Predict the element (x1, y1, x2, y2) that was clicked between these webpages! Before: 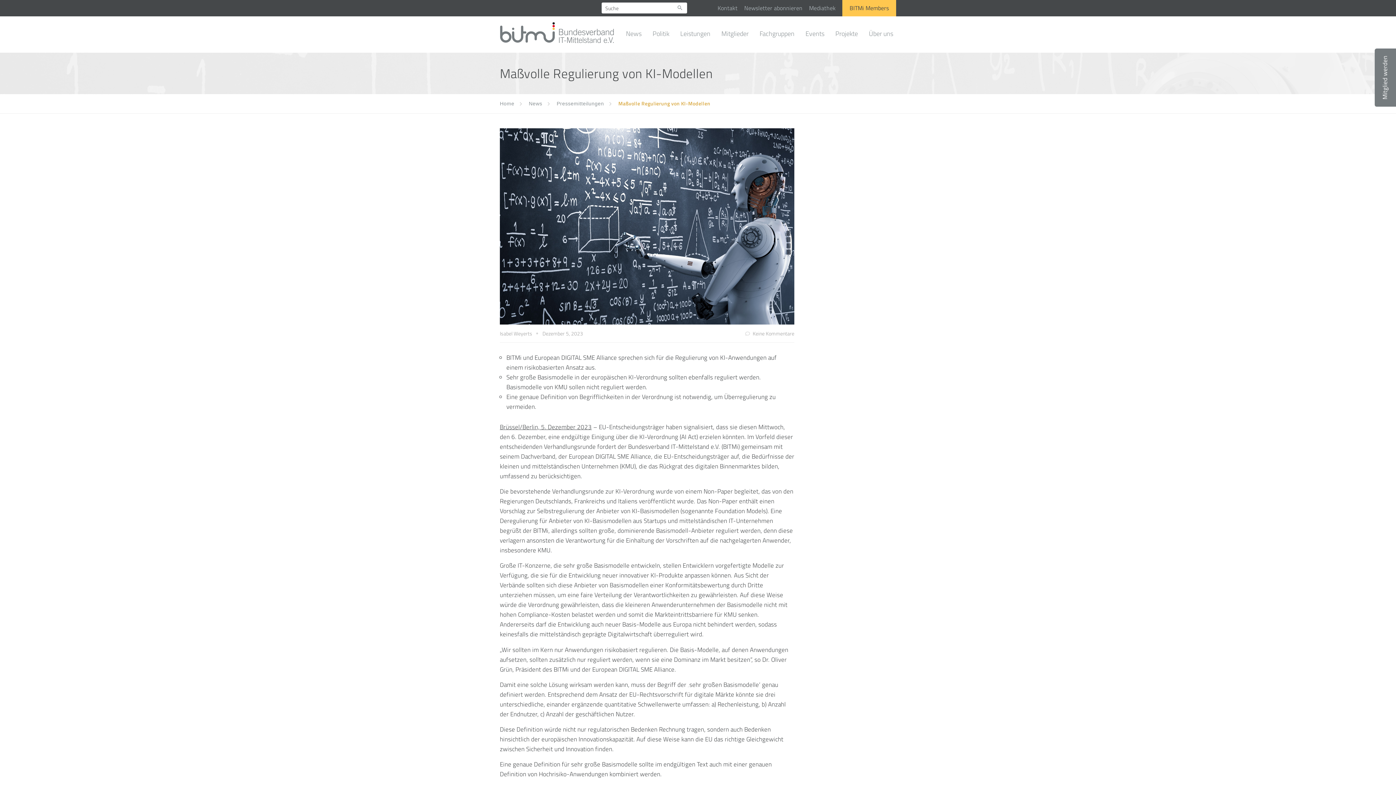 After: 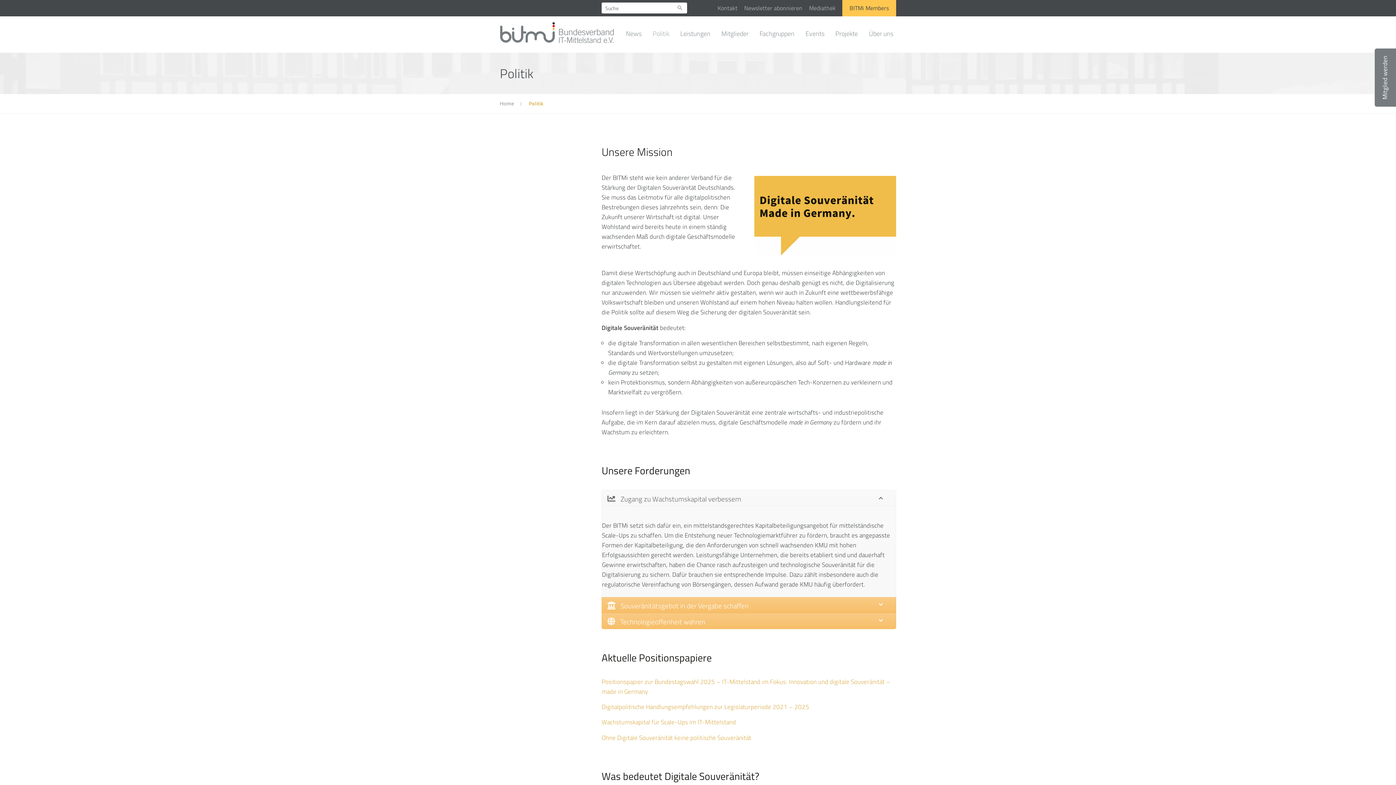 Action: label: Politik bbox: (652, 22, 672, 45)